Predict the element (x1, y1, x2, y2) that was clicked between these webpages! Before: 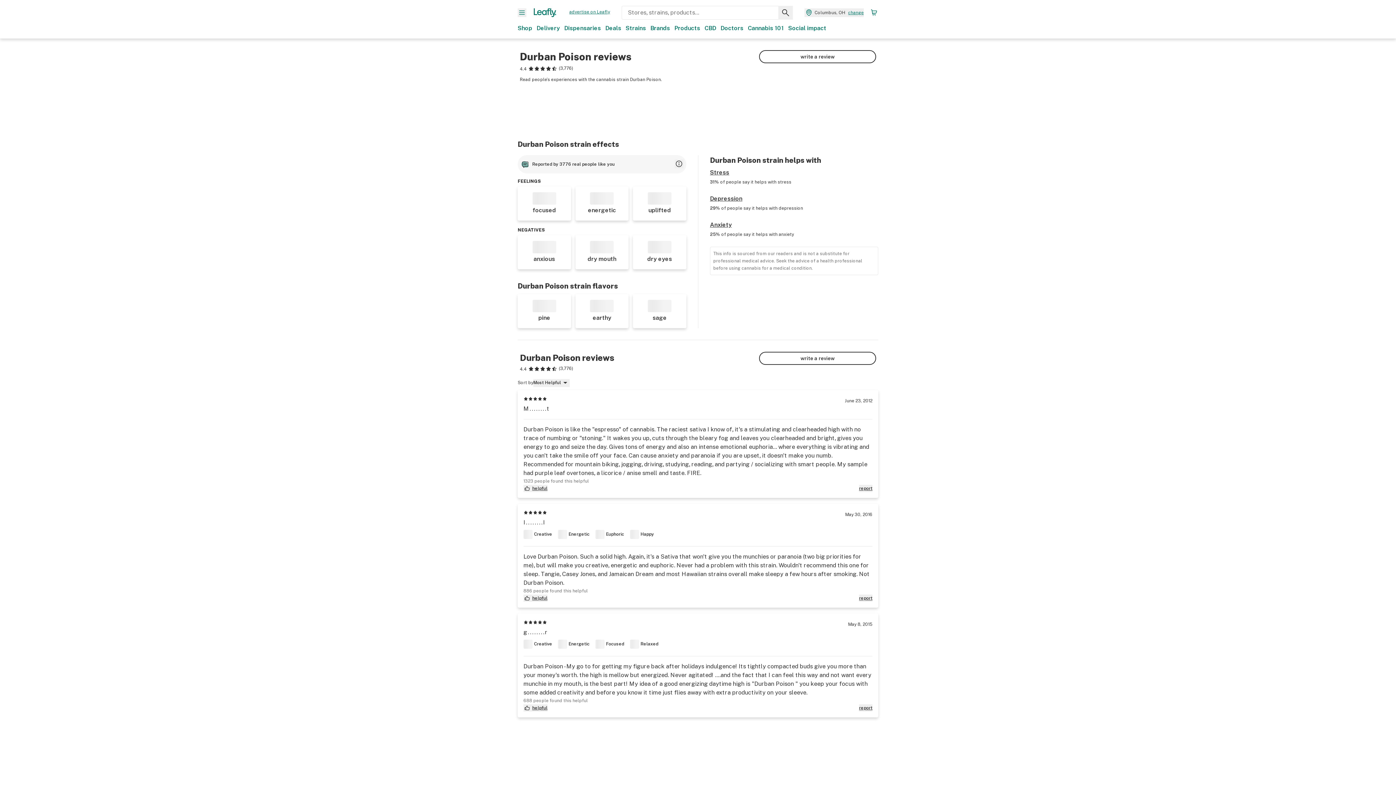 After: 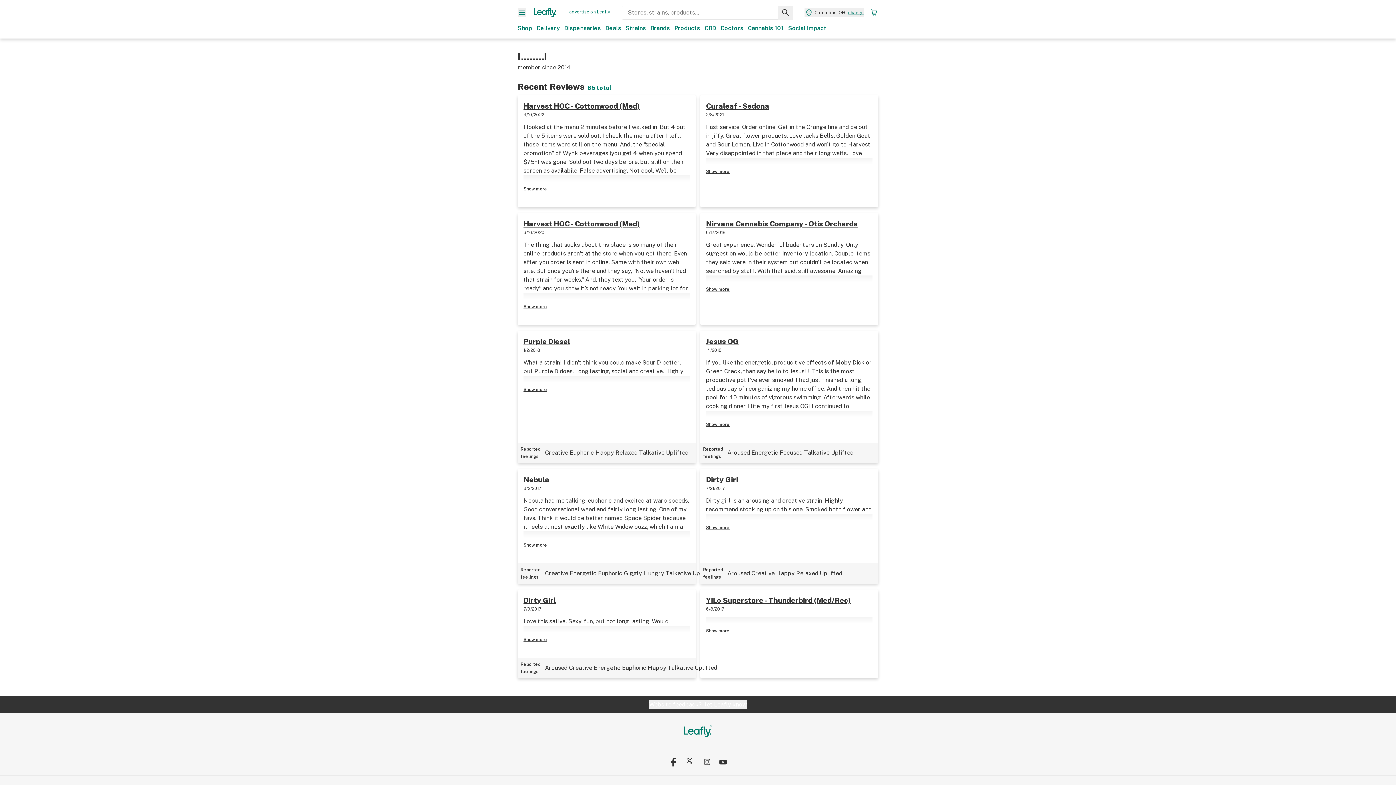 Action: label: I........I bbox: (523, 517, 545, 526)